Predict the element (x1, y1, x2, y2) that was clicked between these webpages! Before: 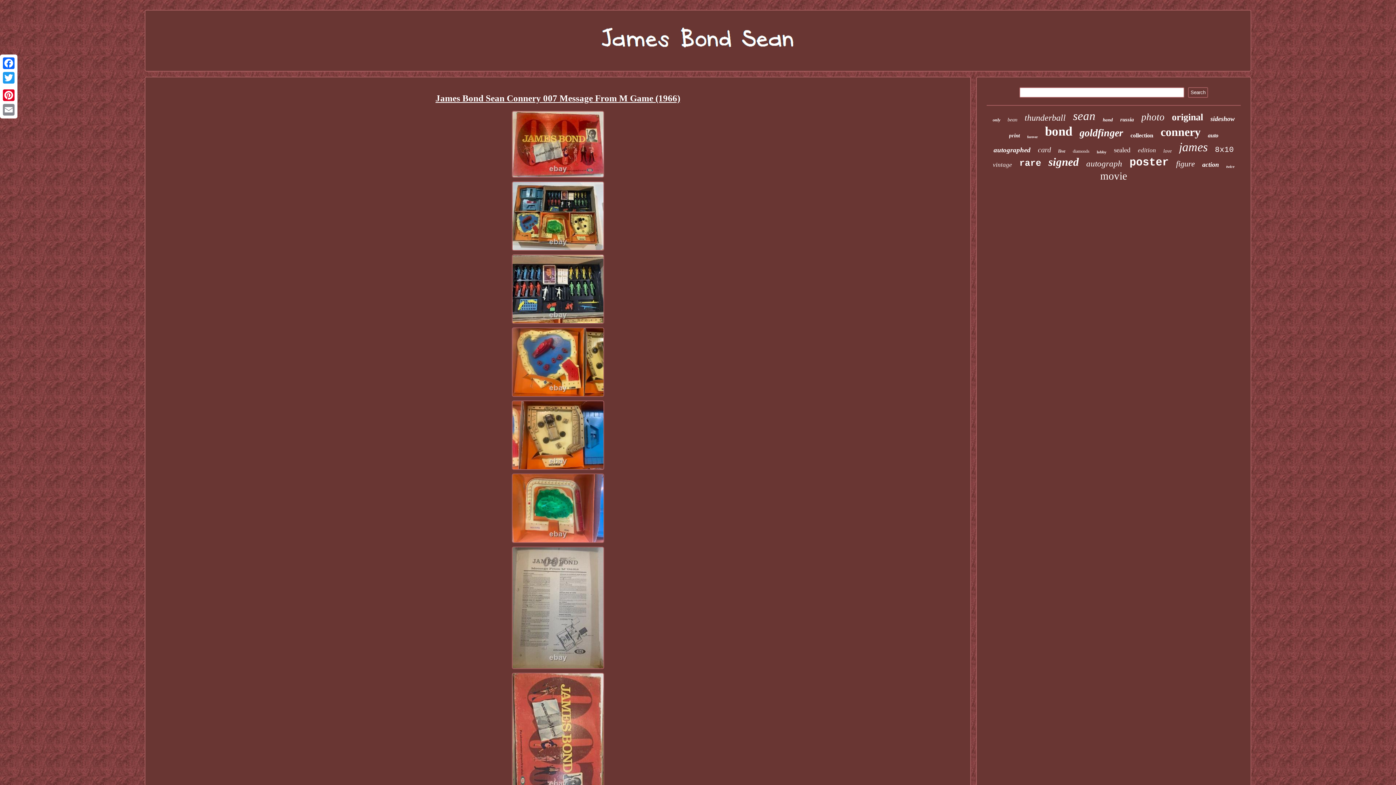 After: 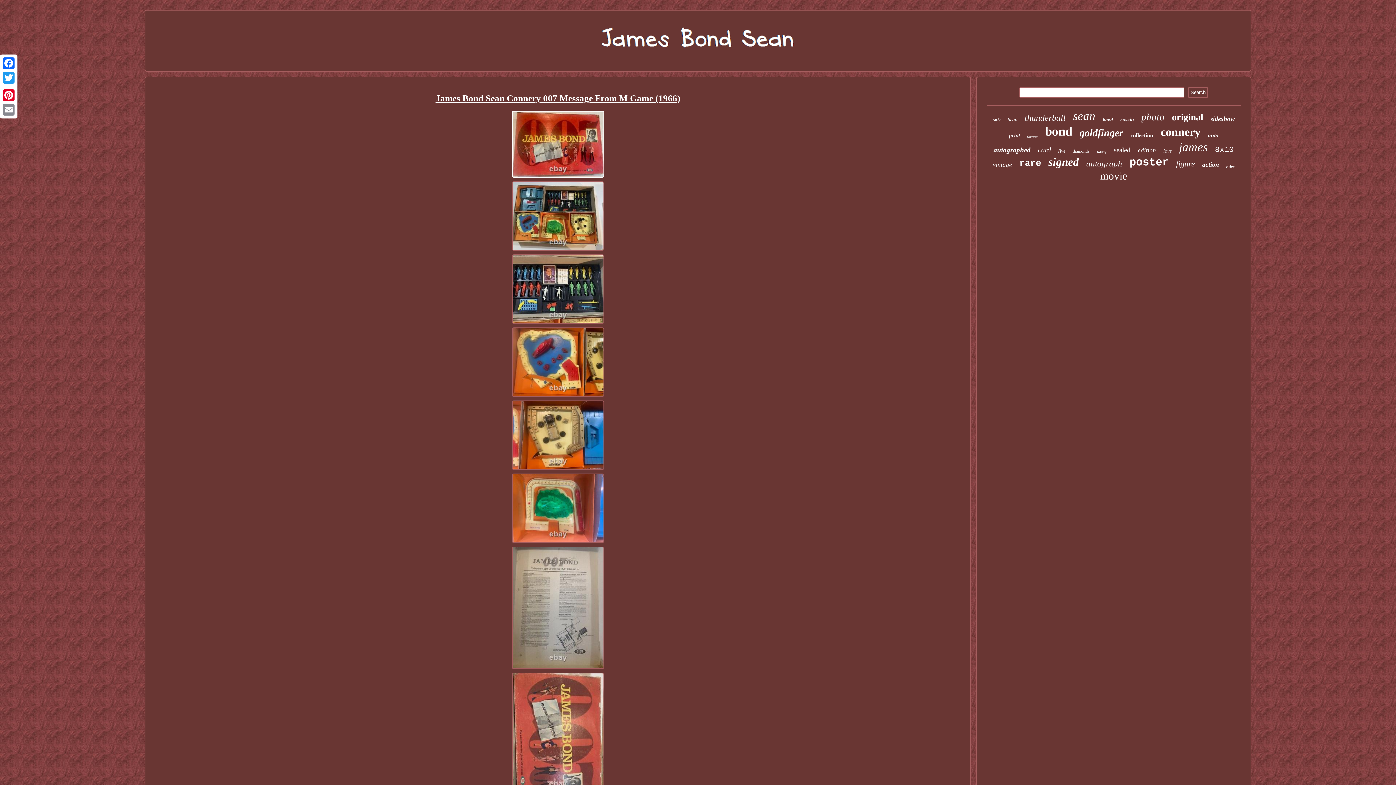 Action: bbox: (510, 174, 605, 179)